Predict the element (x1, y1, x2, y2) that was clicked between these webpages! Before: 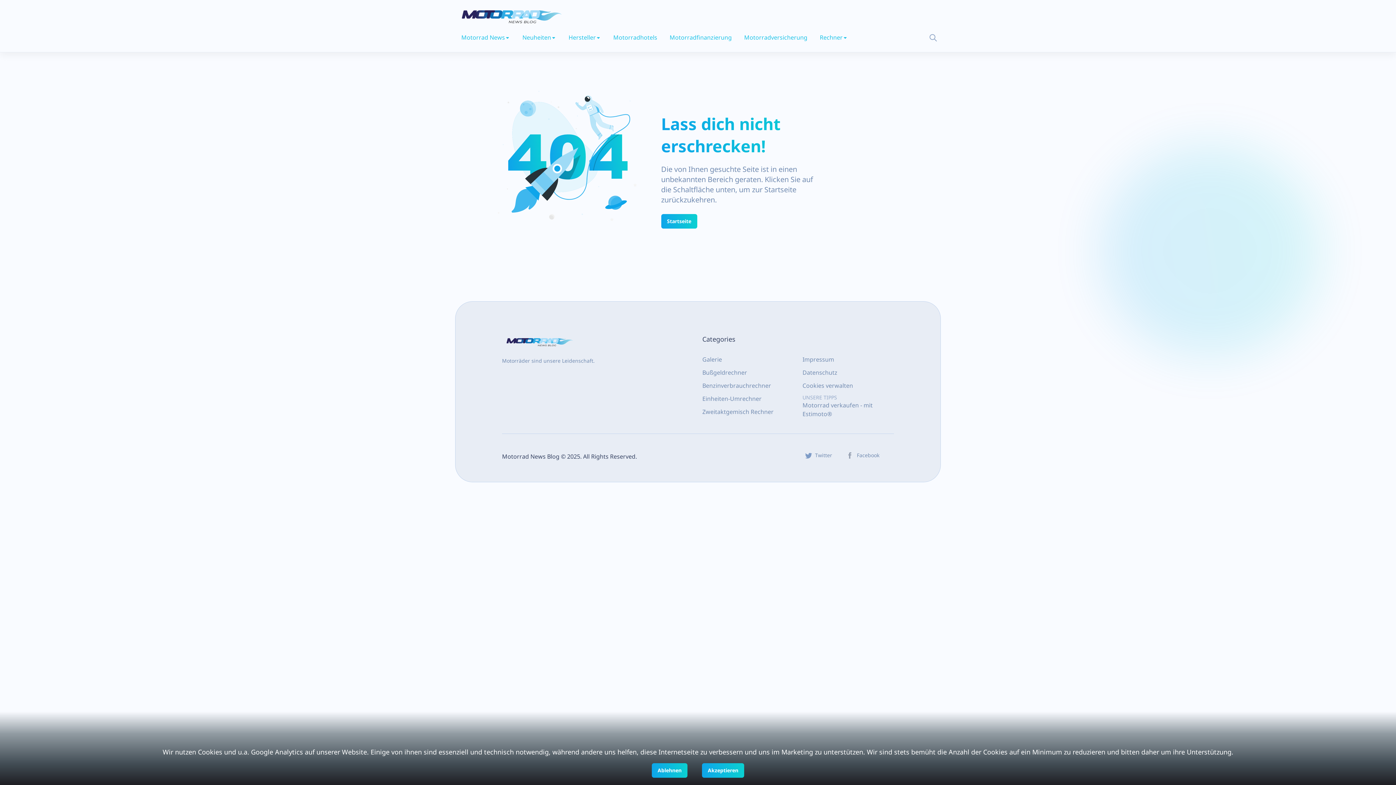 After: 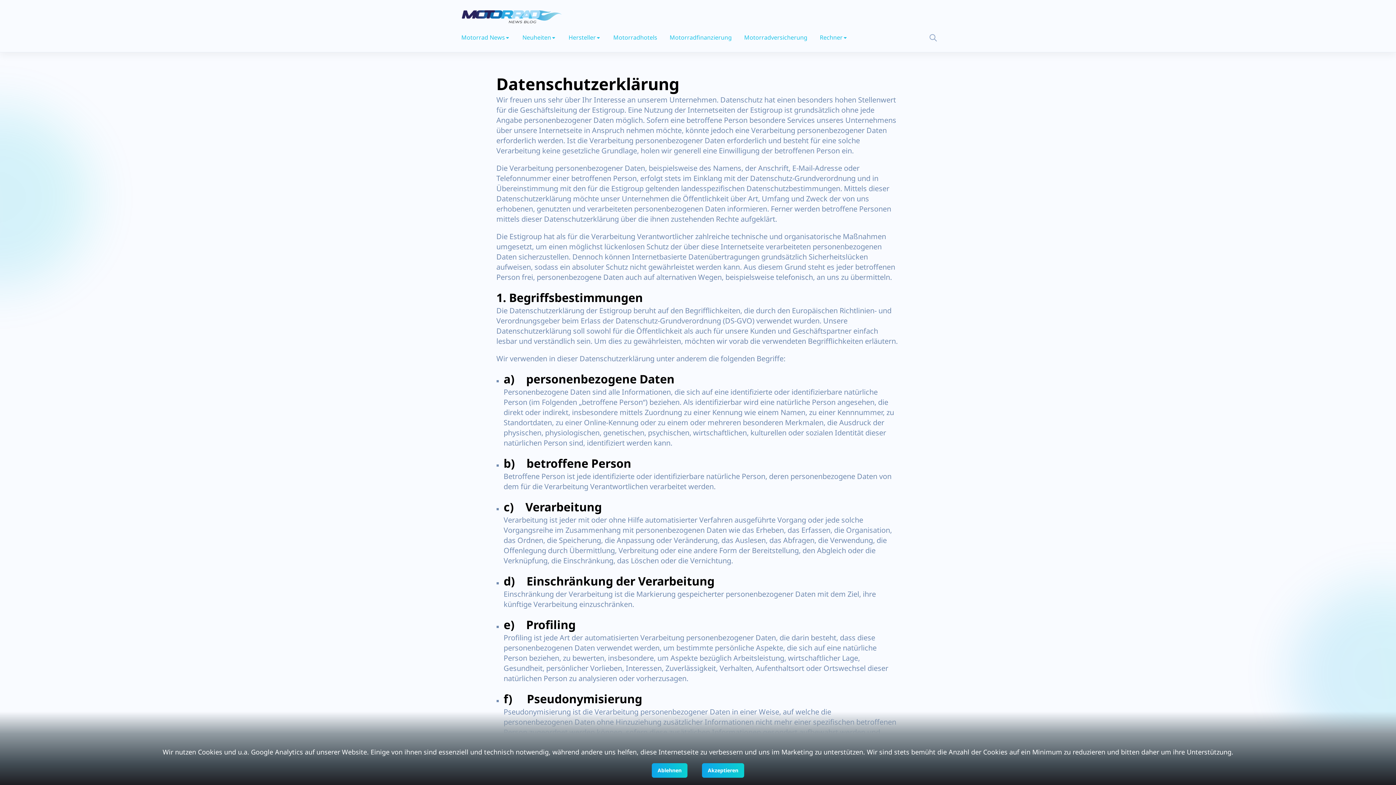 Action: label: Datenschutz bbox: (802, 368, 894, 377)